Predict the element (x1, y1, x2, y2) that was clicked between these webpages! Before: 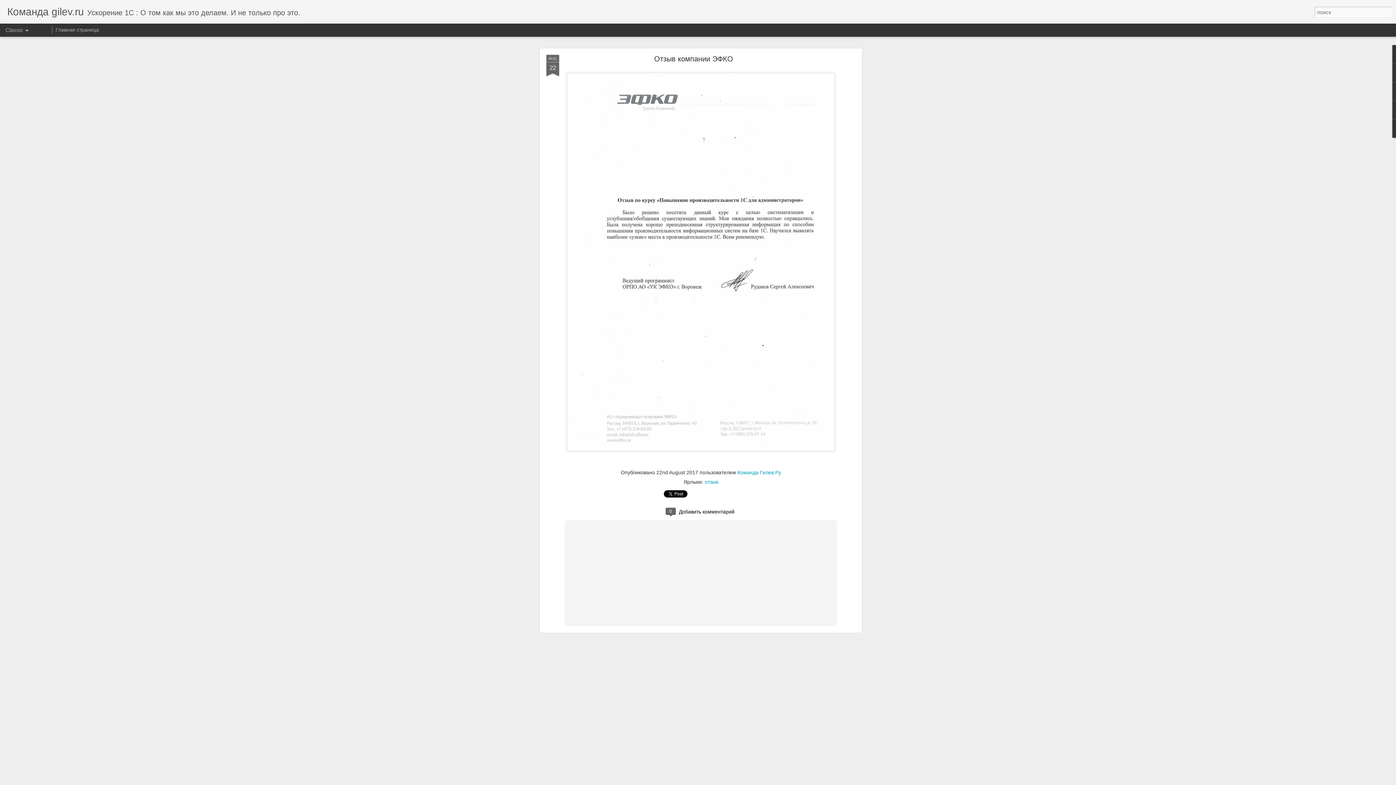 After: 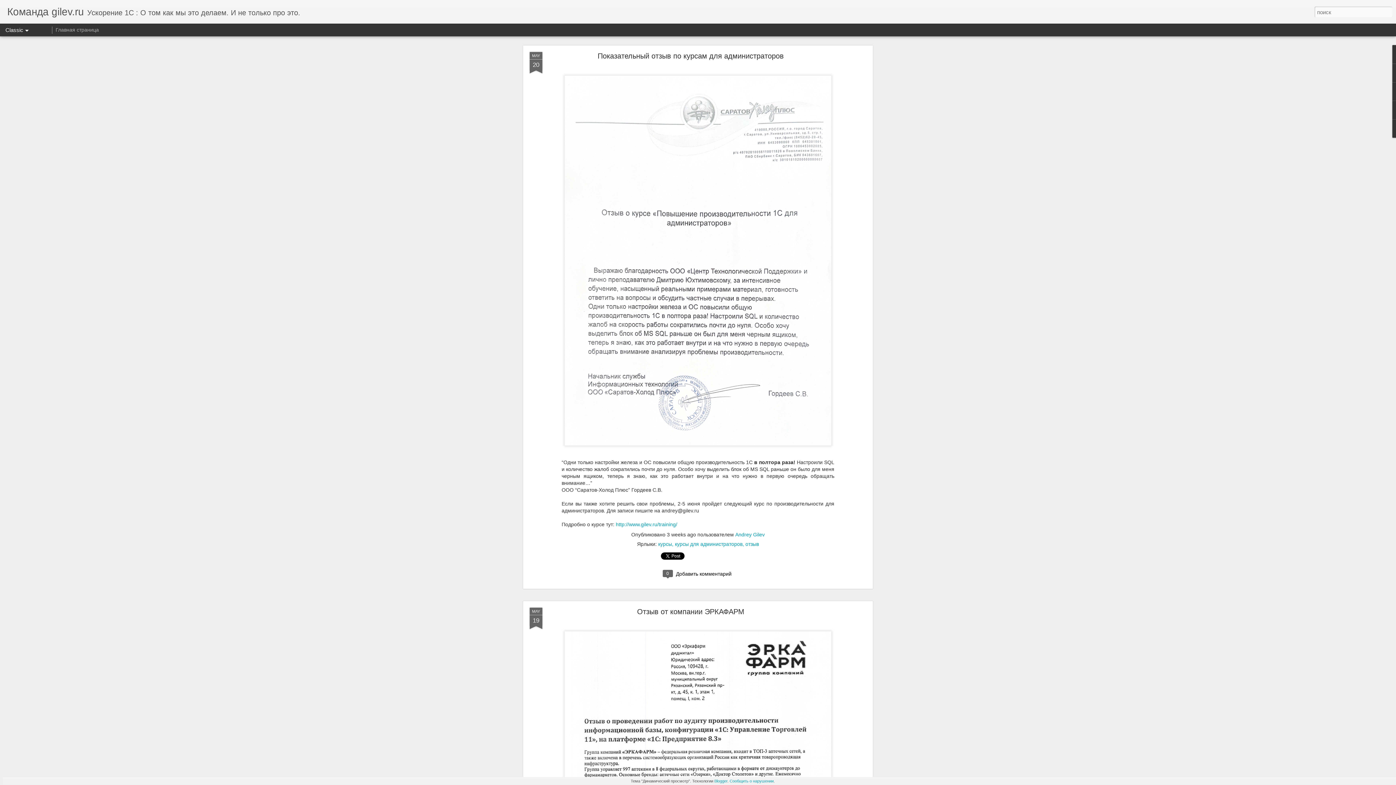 Action: label: Команда gilev.ru bbox: (7, 10, 84, 16)